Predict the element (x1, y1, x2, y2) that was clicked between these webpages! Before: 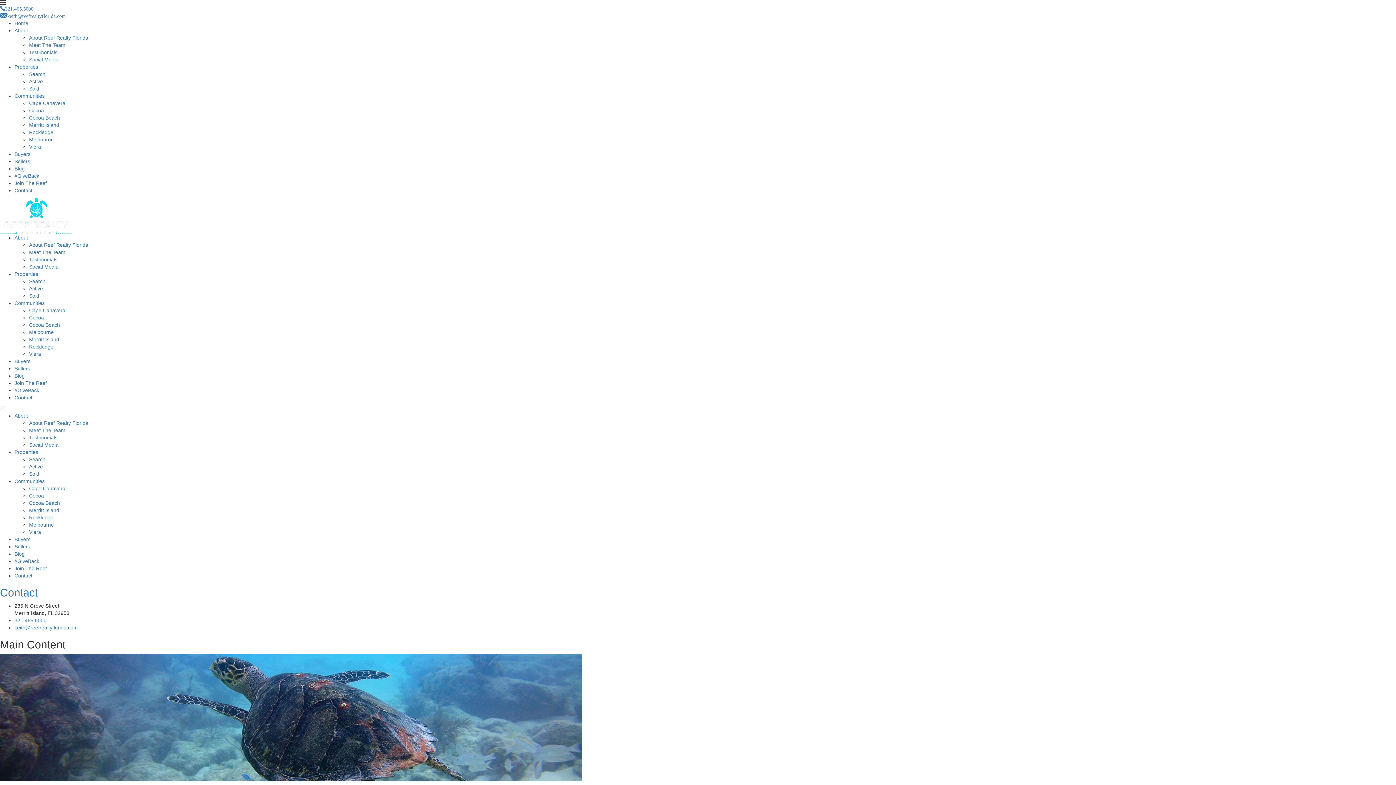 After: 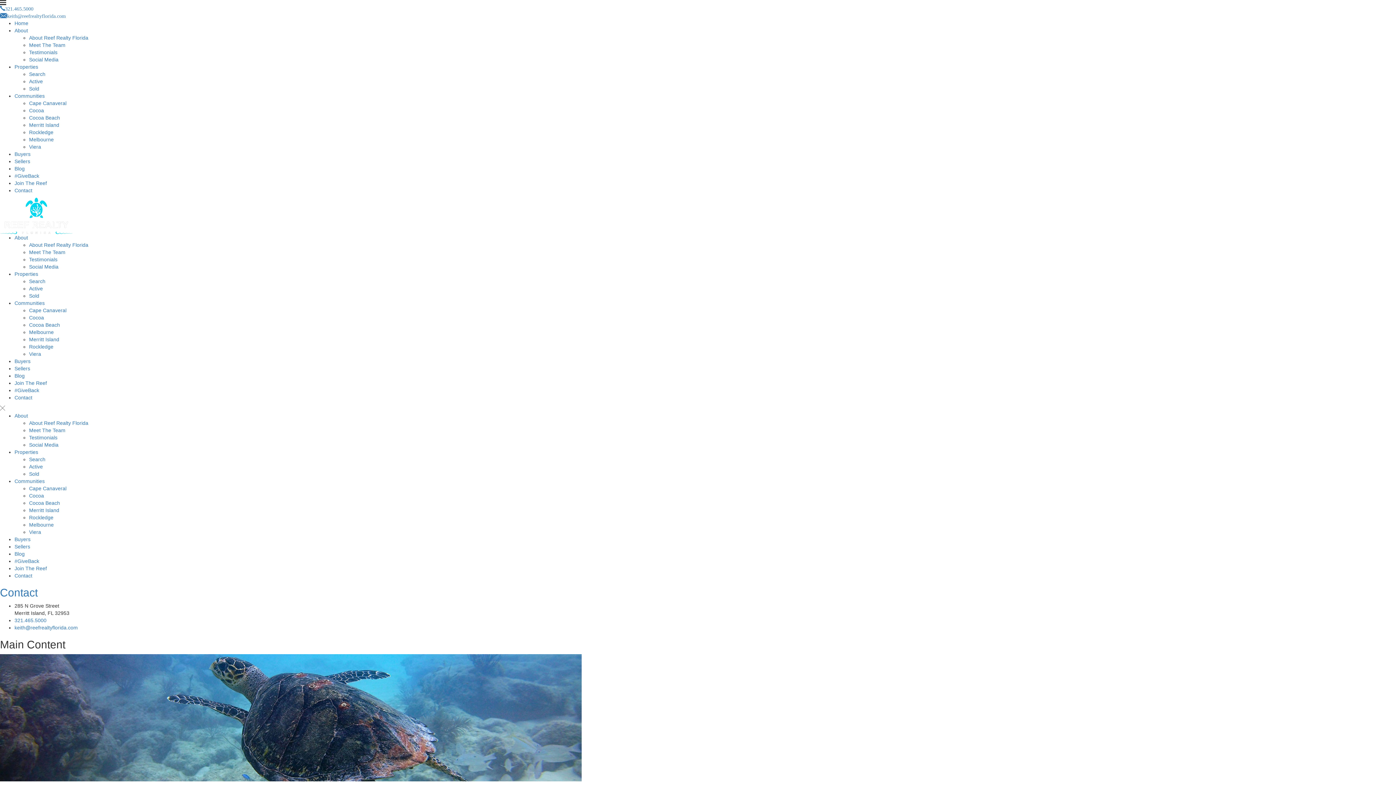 Action: bbox: (29, 434, 57, 440) label: Testimonials